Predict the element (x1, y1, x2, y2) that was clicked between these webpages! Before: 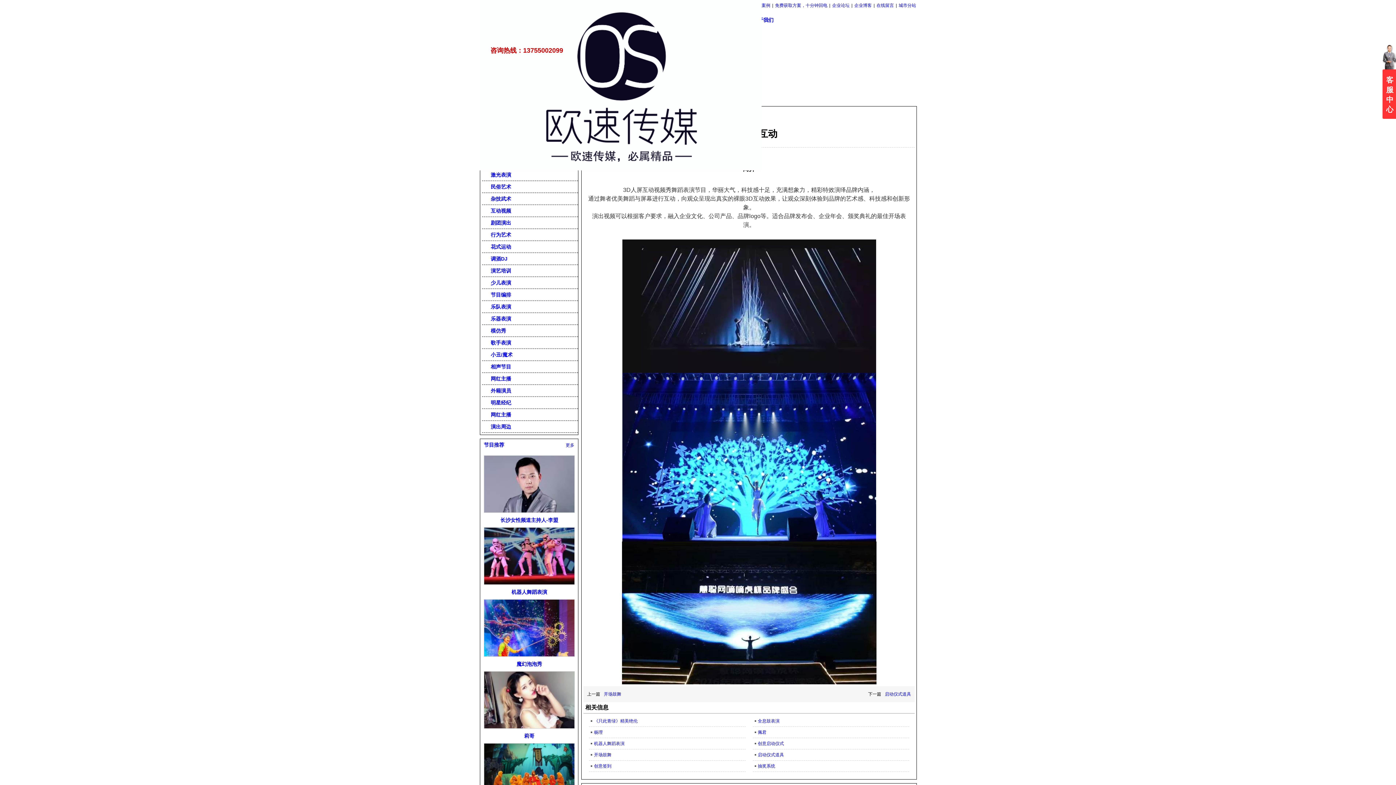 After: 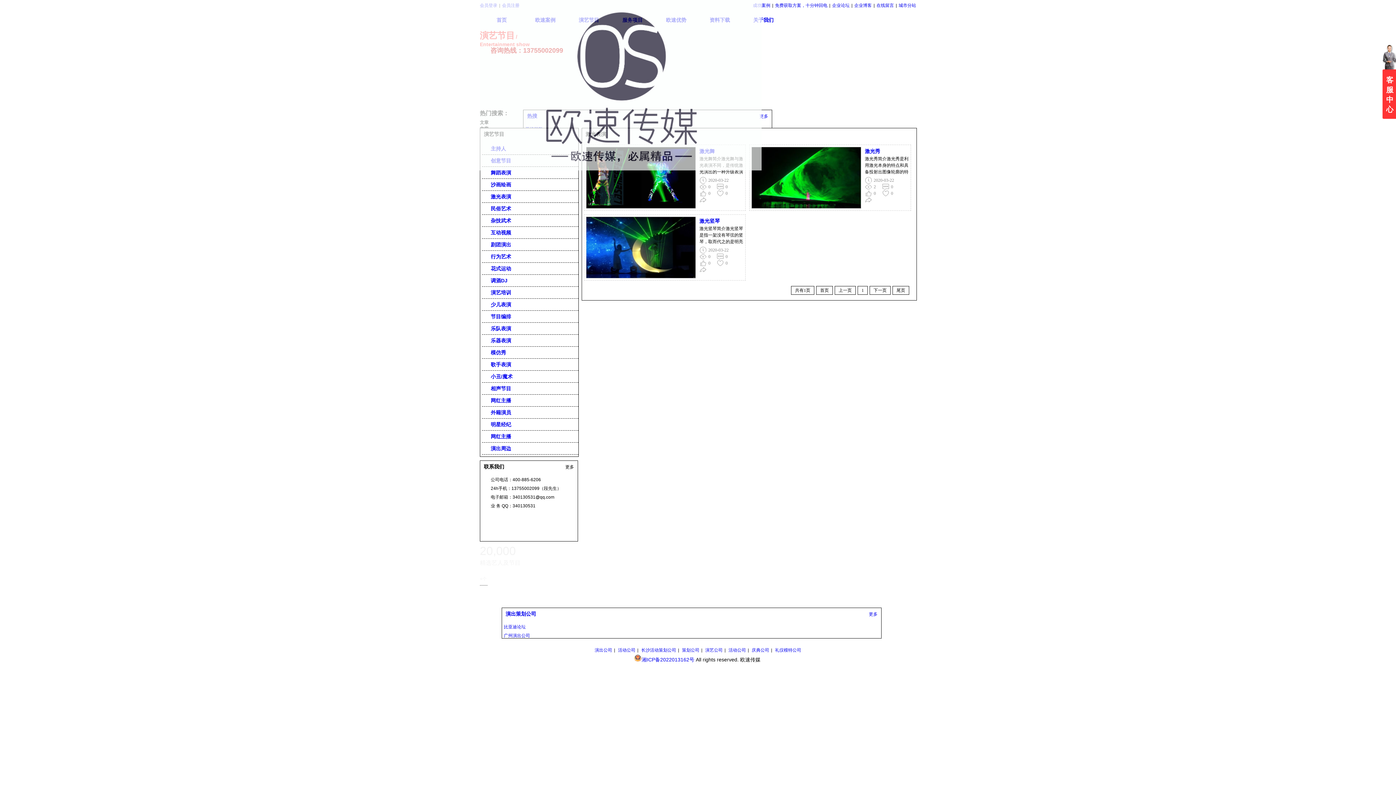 Action: label:  激光表演 bbox: (485, 169, 576, 180)